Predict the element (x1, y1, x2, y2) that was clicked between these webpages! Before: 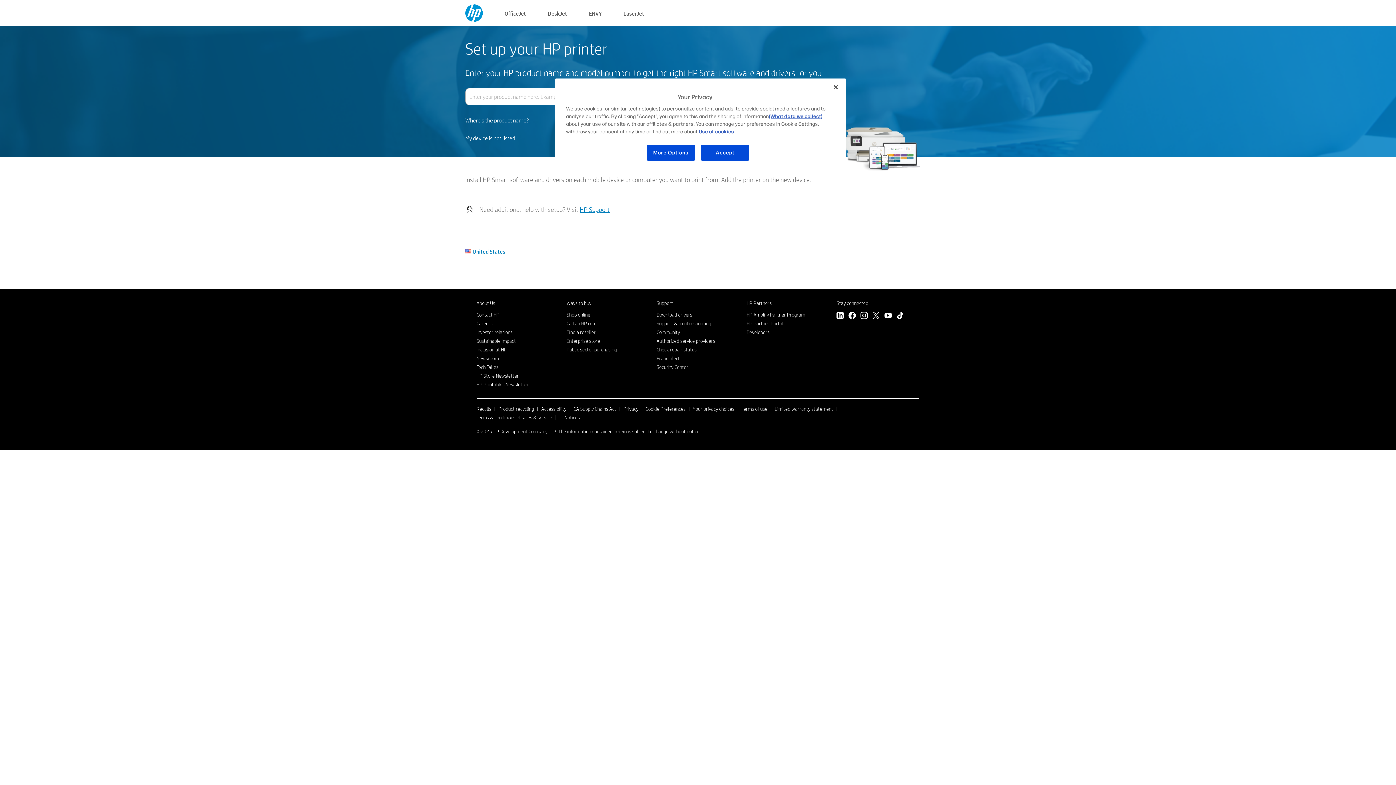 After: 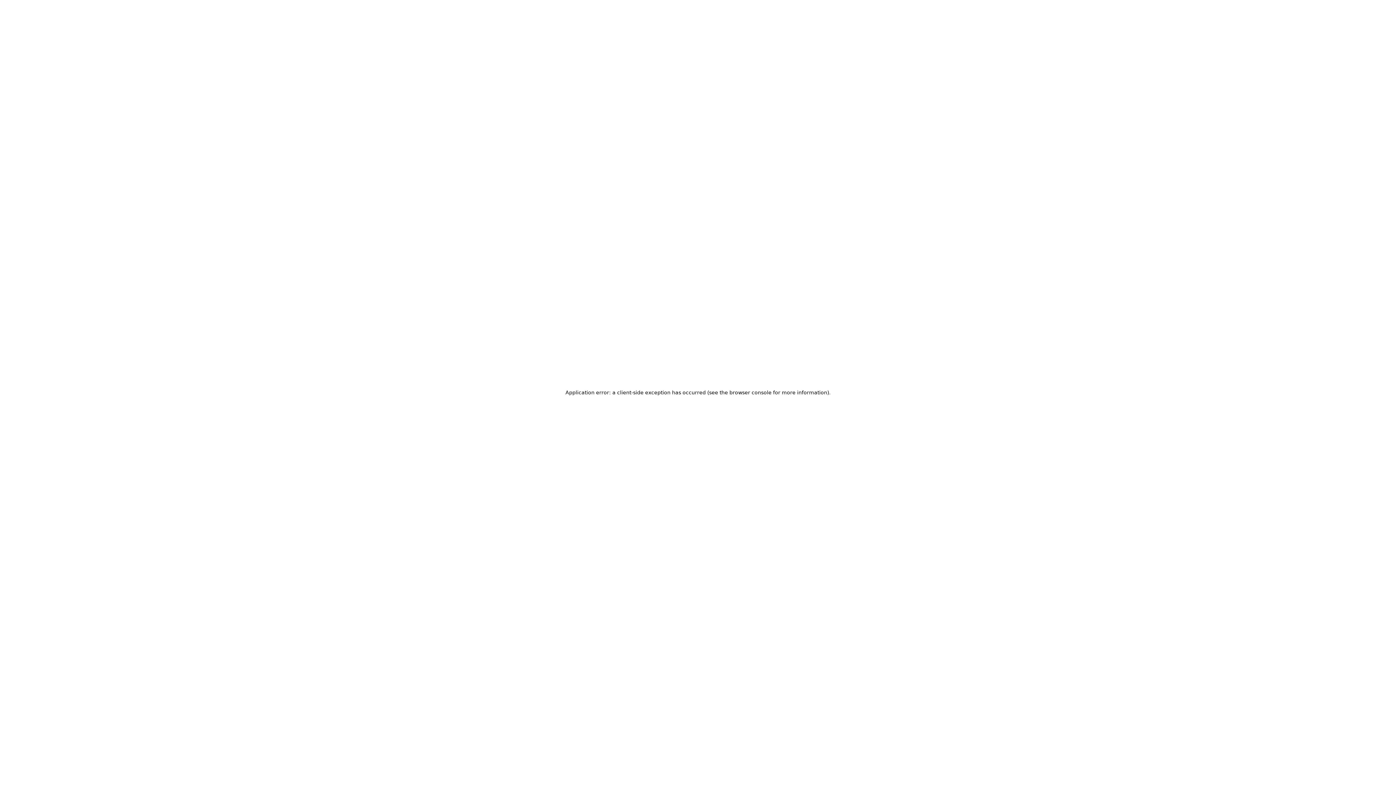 Action: label: HP Printables Newsletter bbox: (476, 381, 528, 388)